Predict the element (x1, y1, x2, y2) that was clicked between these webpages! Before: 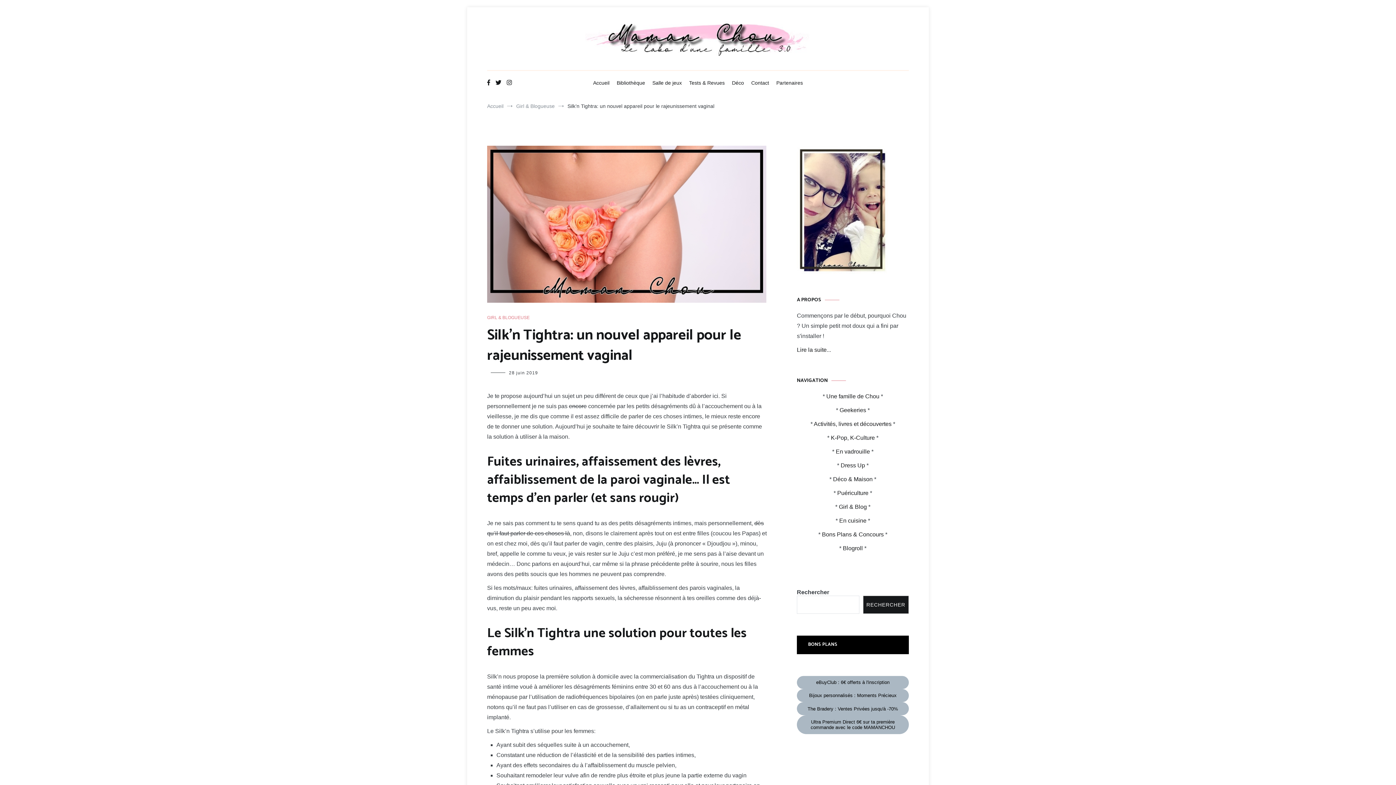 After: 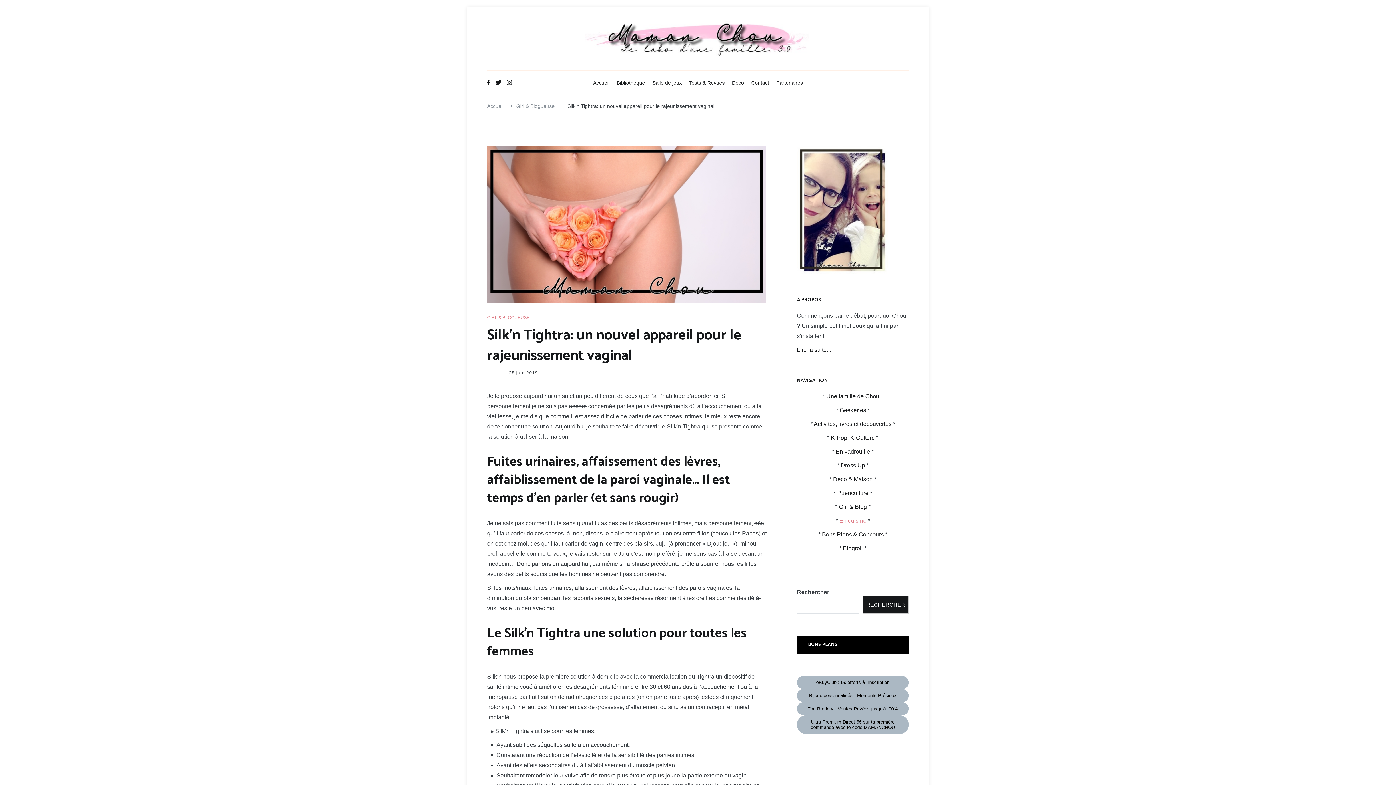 Action: label: En cuisine bbox: (839, 517, 866, 524)